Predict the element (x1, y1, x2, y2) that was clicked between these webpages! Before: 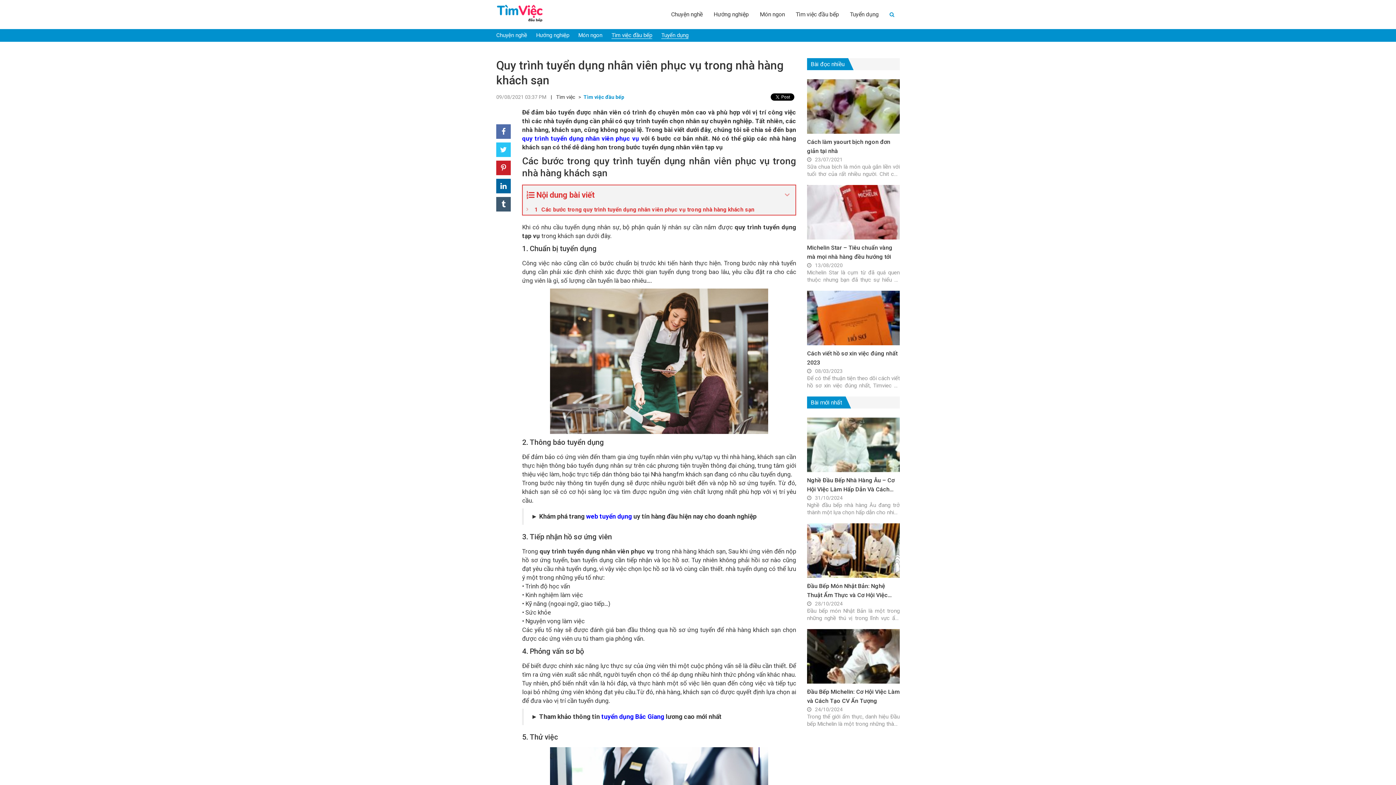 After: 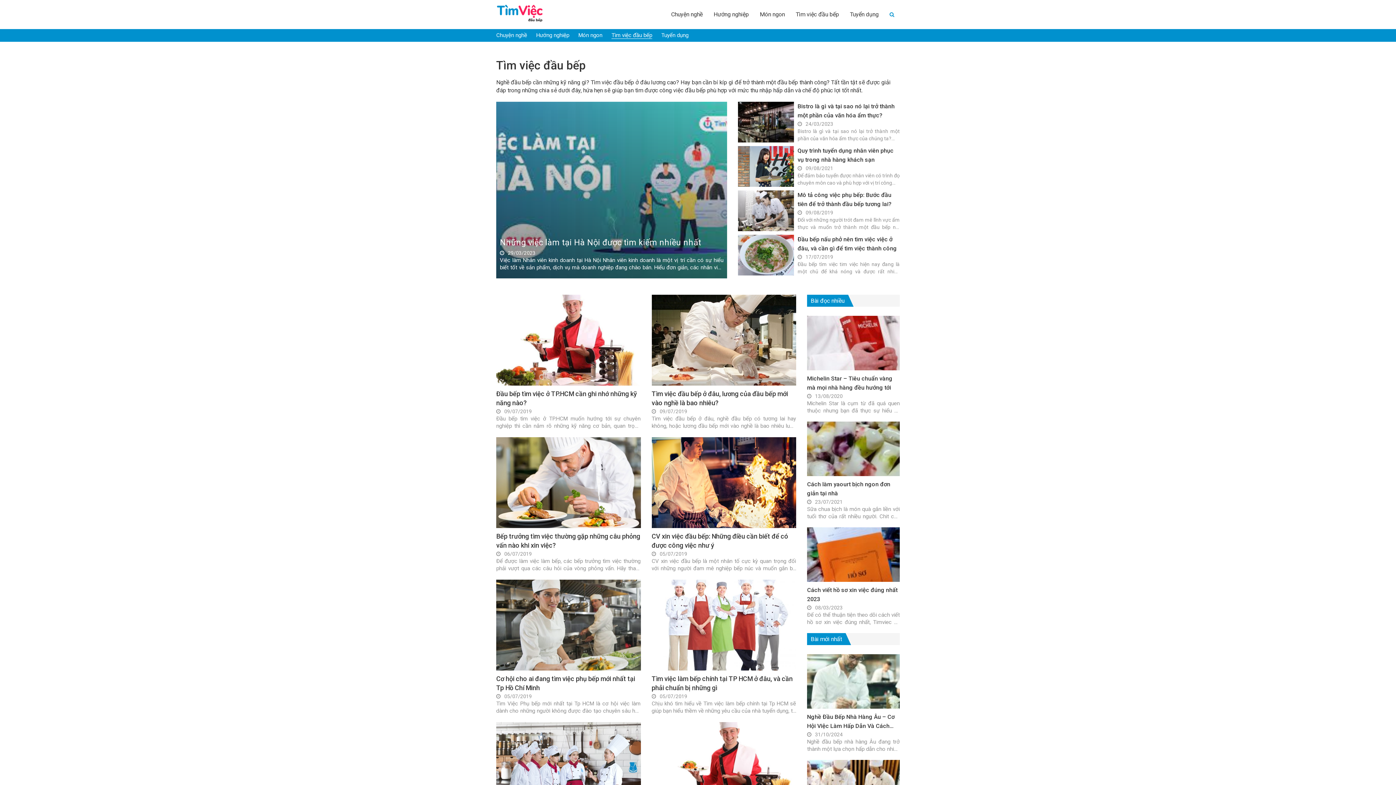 Action: label: Tìm việc đầu bếp bbox: (583, 94, 624, 100)